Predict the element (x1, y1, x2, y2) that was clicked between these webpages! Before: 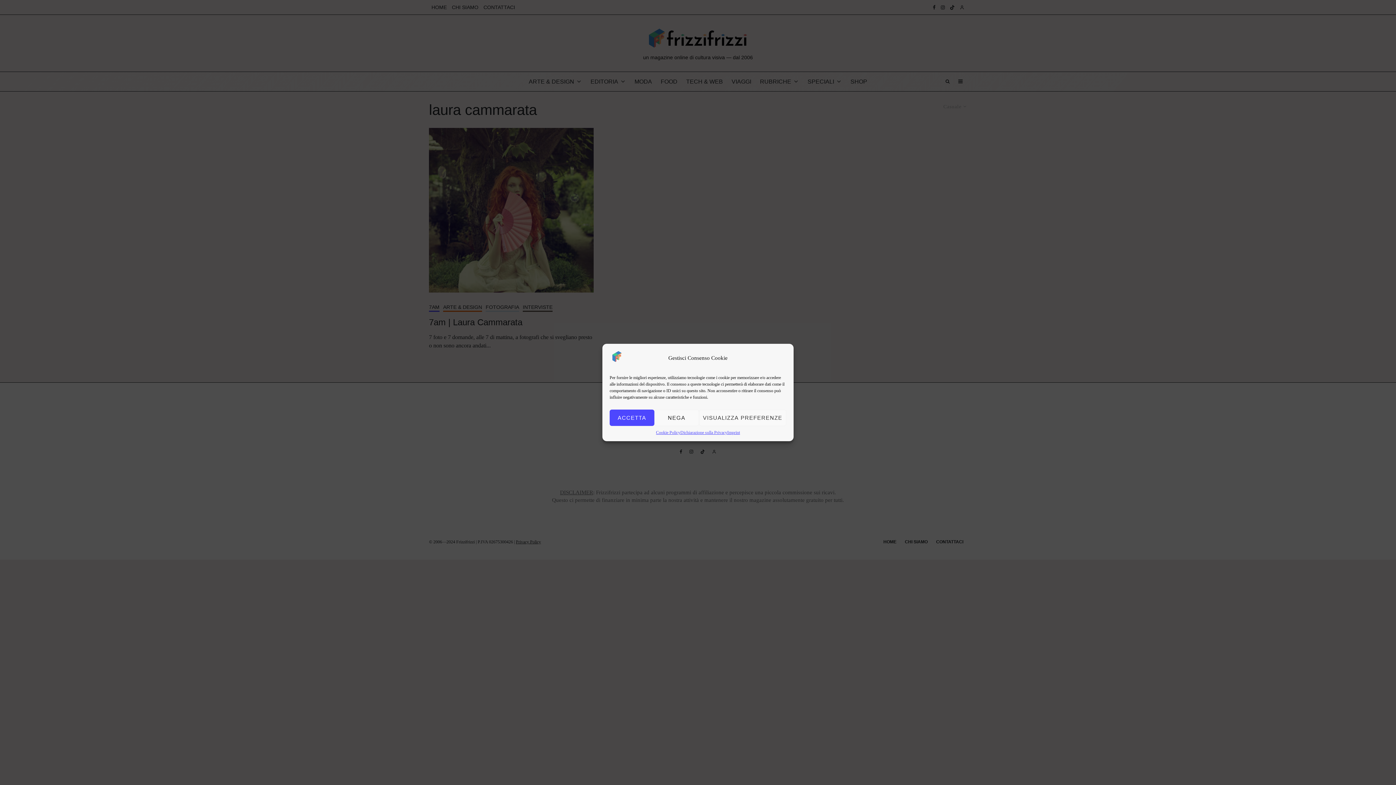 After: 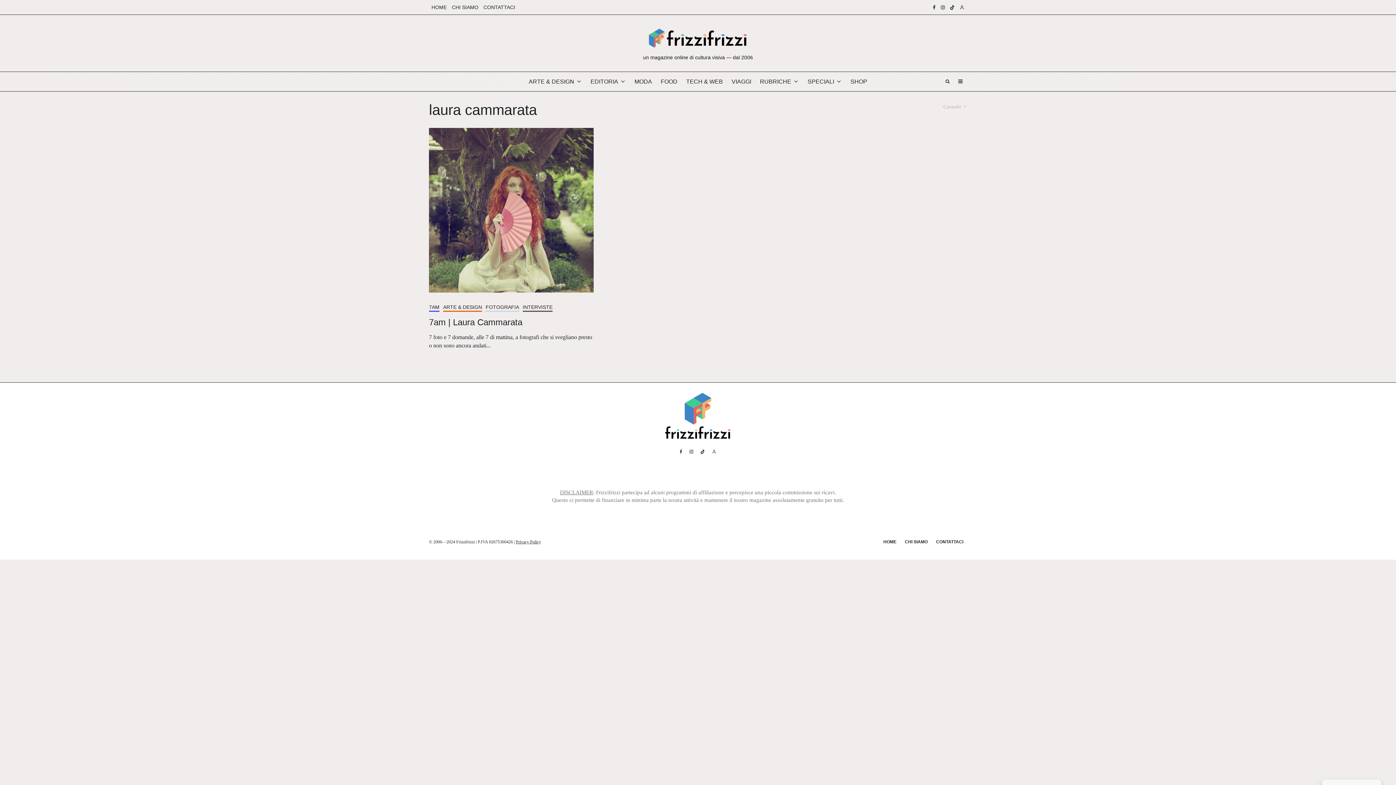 Action: label: NEGA bbox: (654, 409, 699, 426)